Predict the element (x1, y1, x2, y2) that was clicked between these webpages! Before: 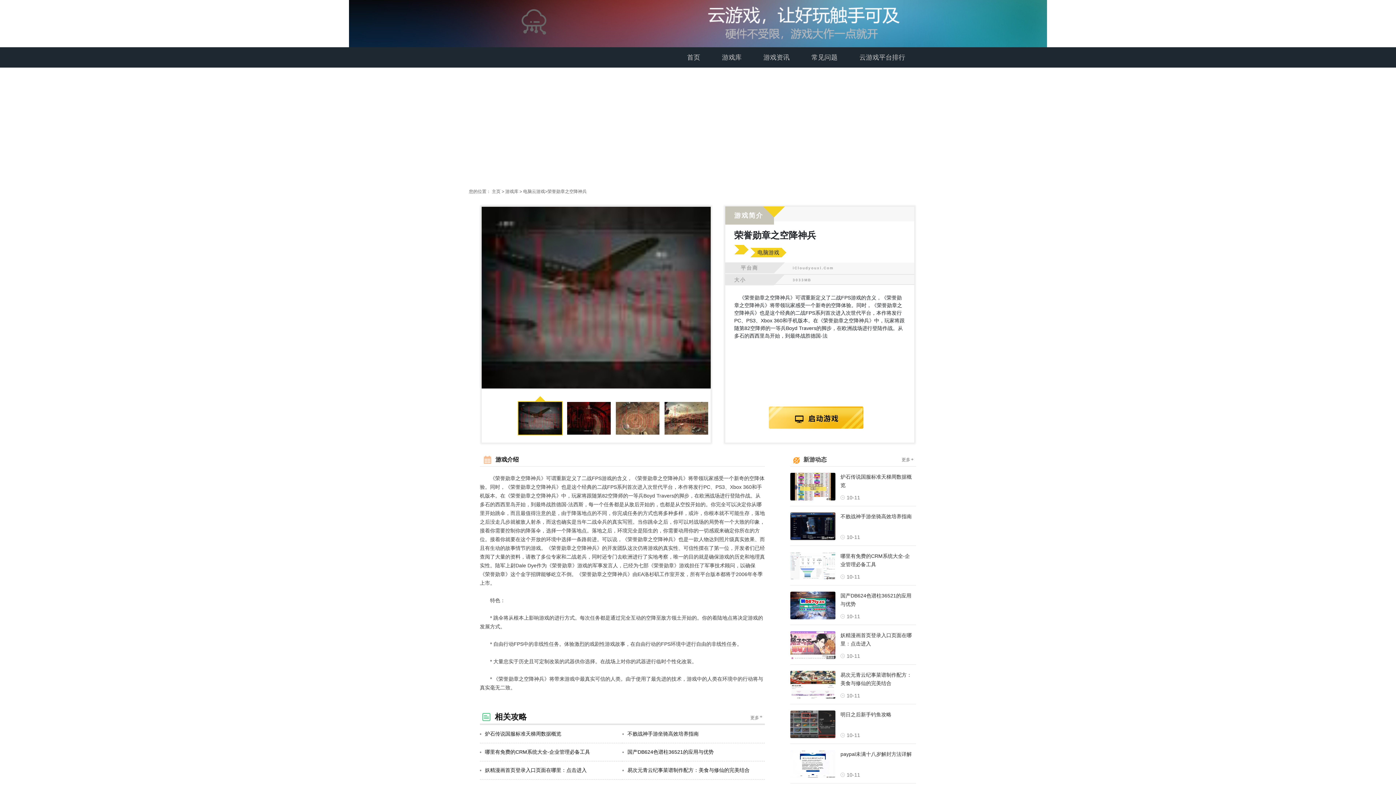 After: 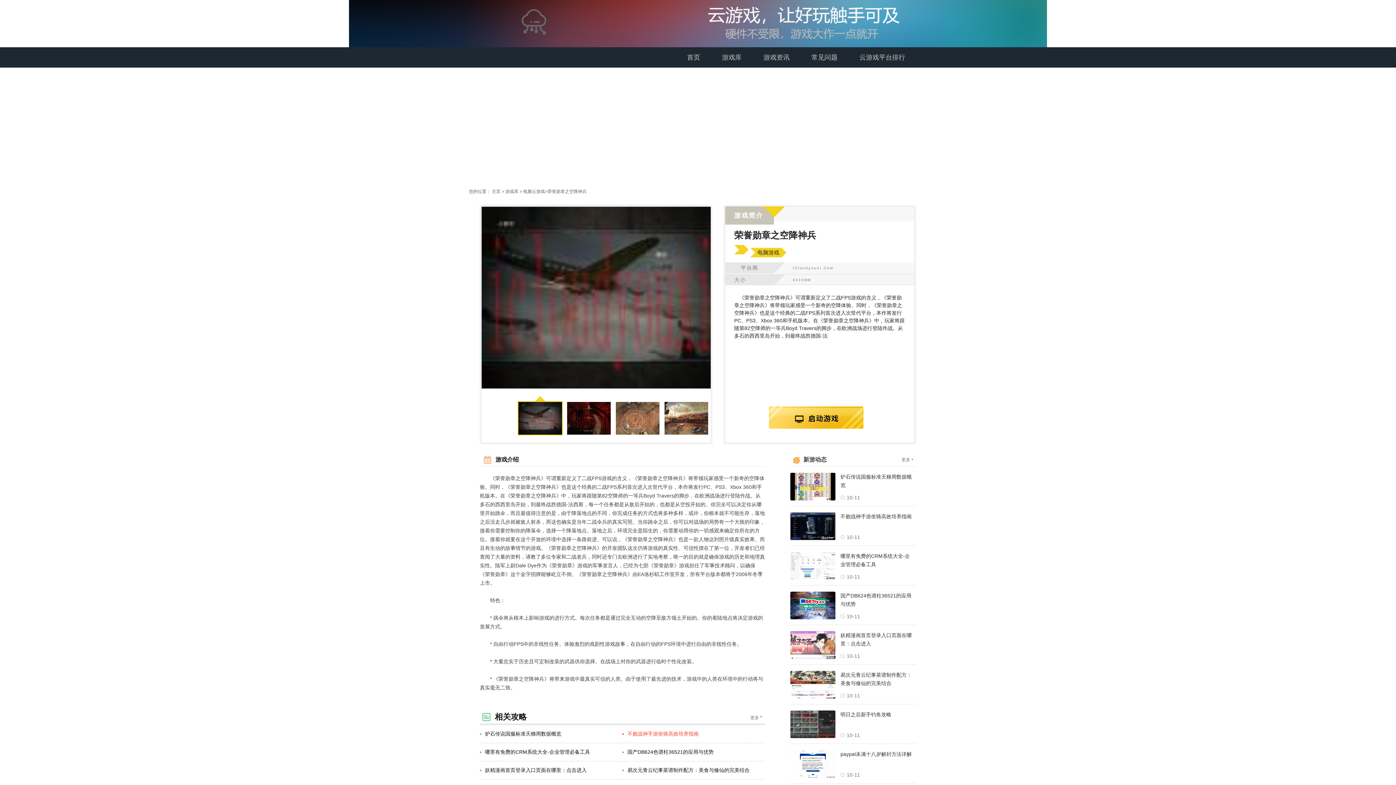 Action: label: 不败战神手游坐骑高效培养指南 bbox: (622, 725, 765, 743)